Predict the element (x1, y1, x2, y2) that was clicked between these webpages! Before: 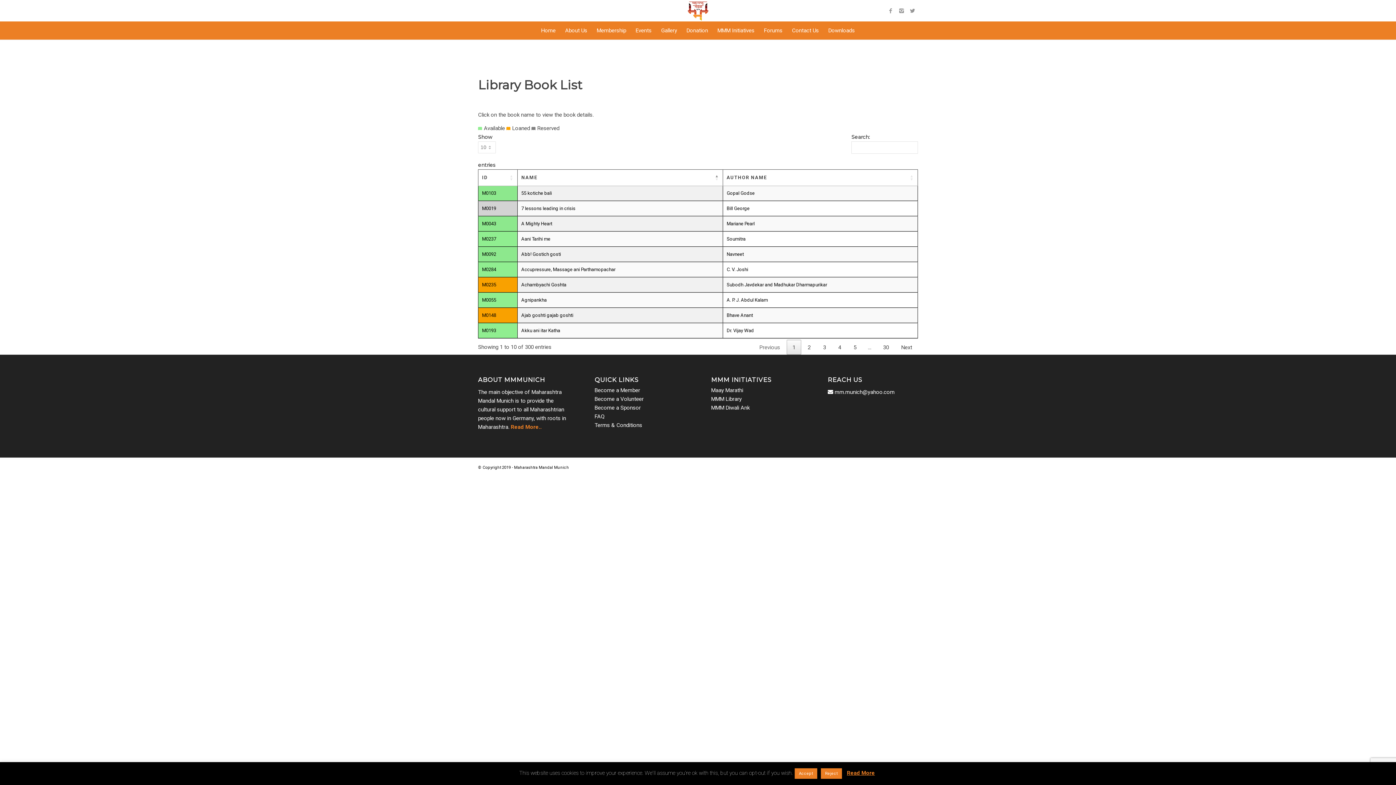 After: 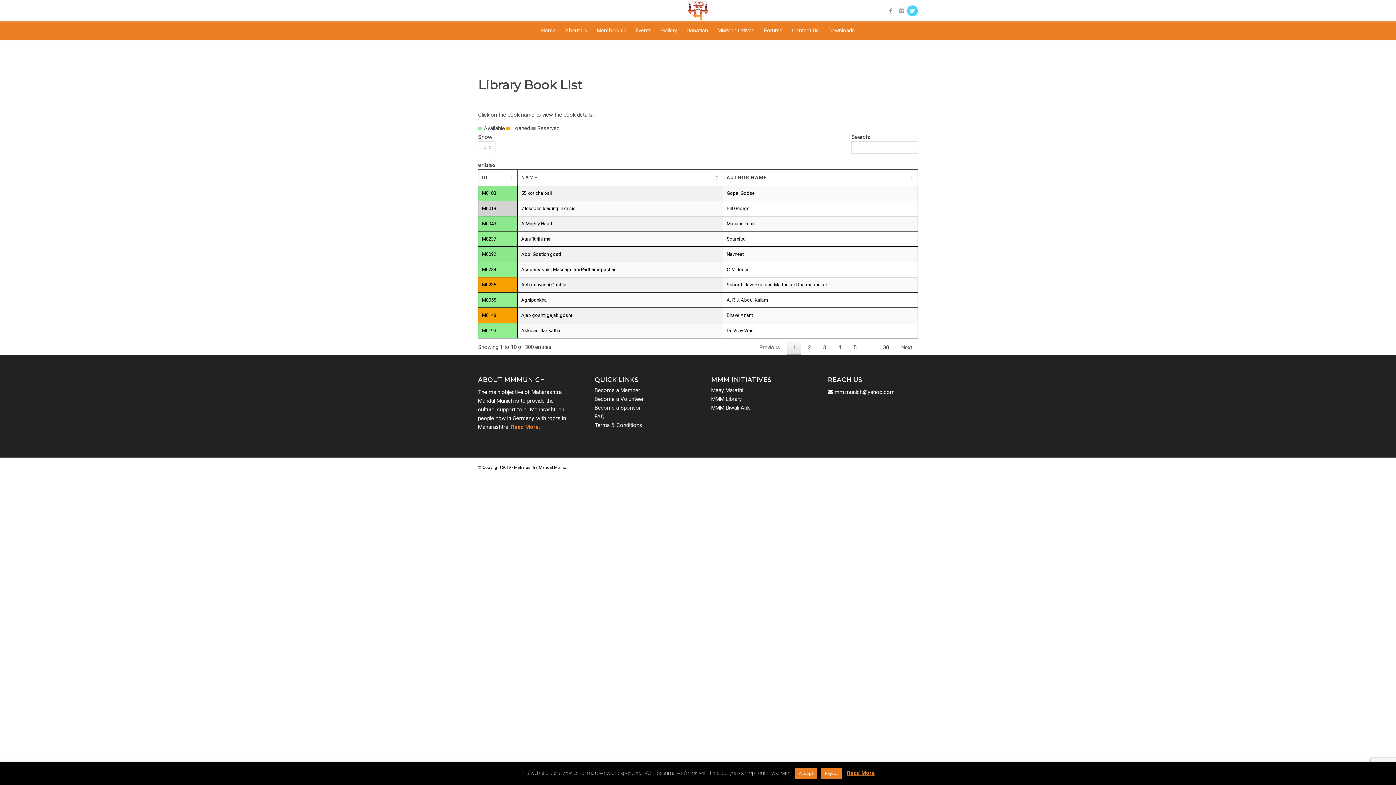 Action: bbox: (907, 5, 918, 16)